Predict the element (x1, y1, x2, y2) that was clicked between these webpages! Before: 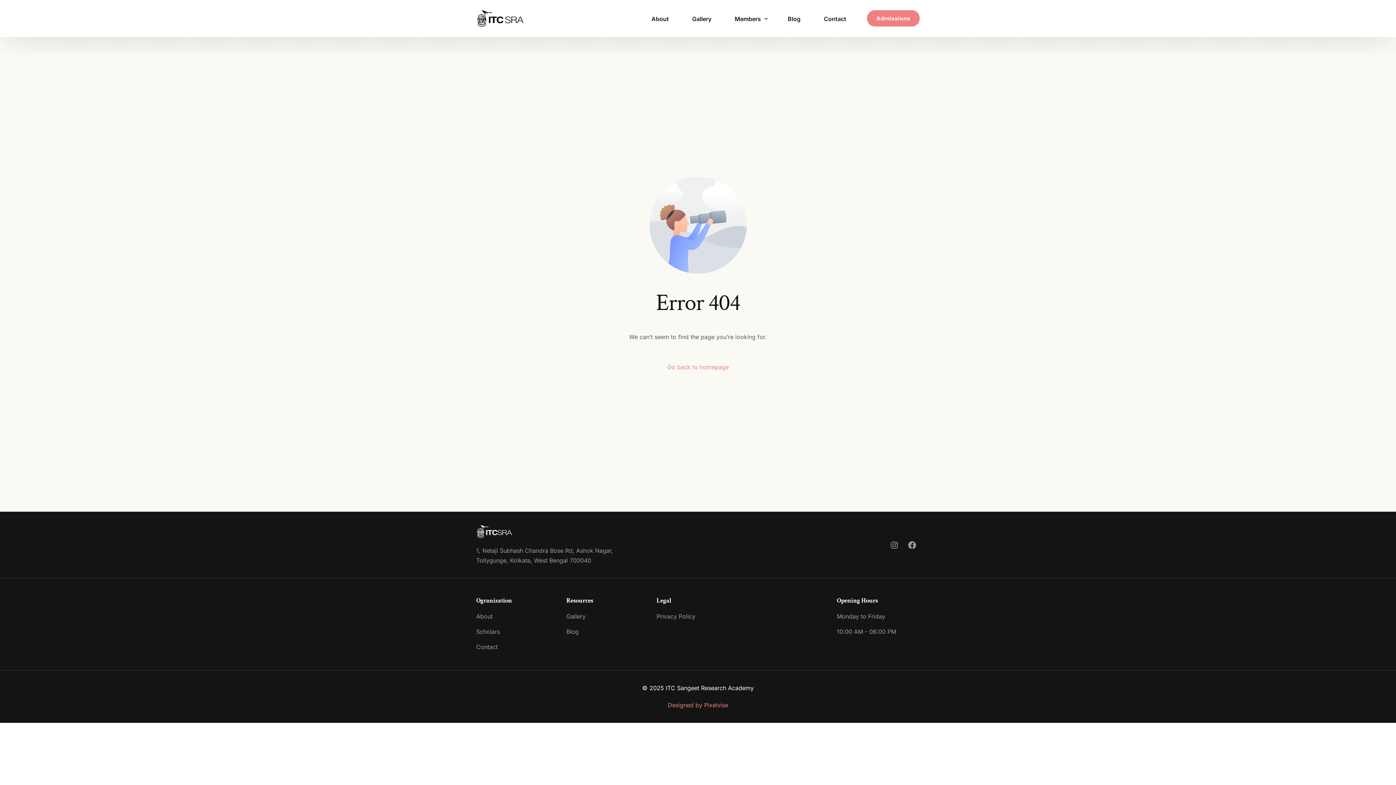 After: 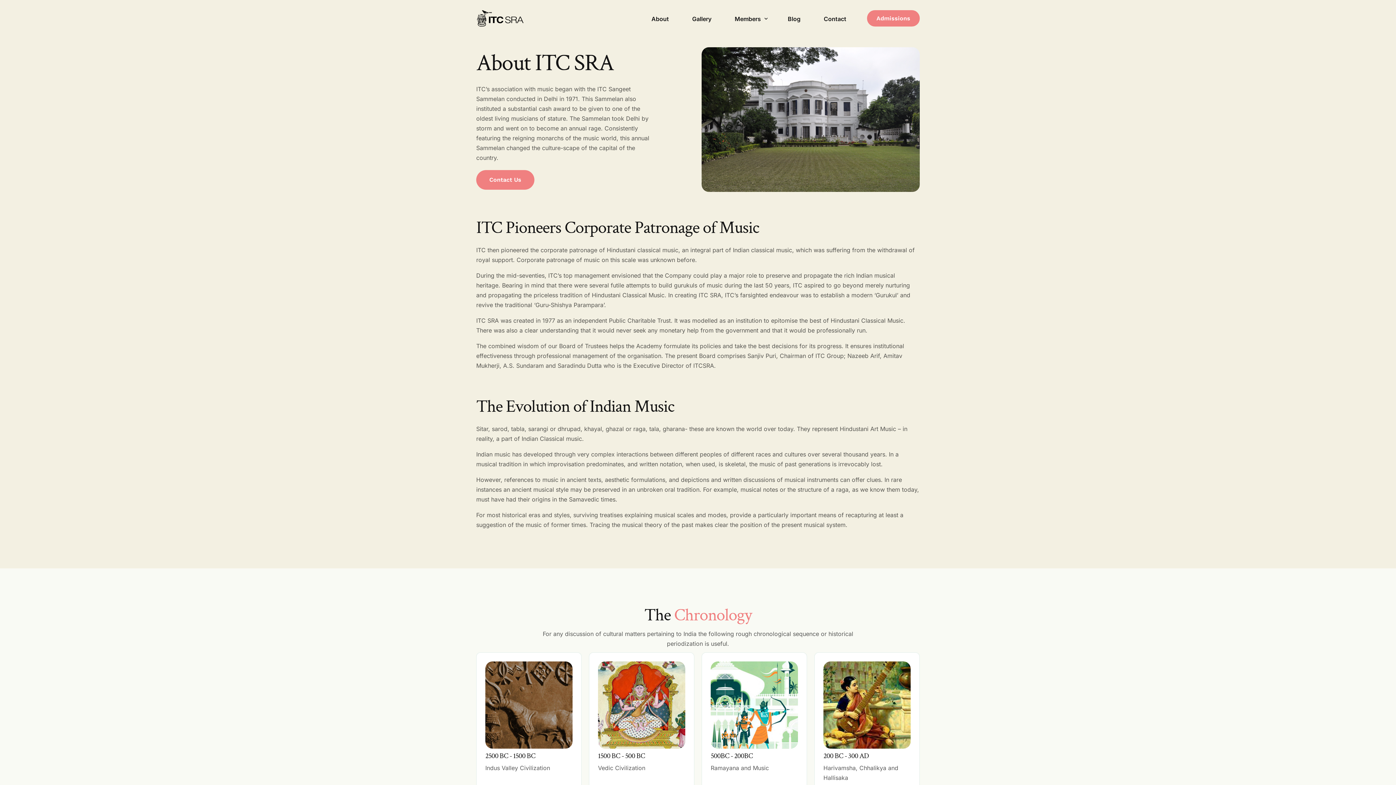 Action: bbox: (640, 0, 680, 36) label: About